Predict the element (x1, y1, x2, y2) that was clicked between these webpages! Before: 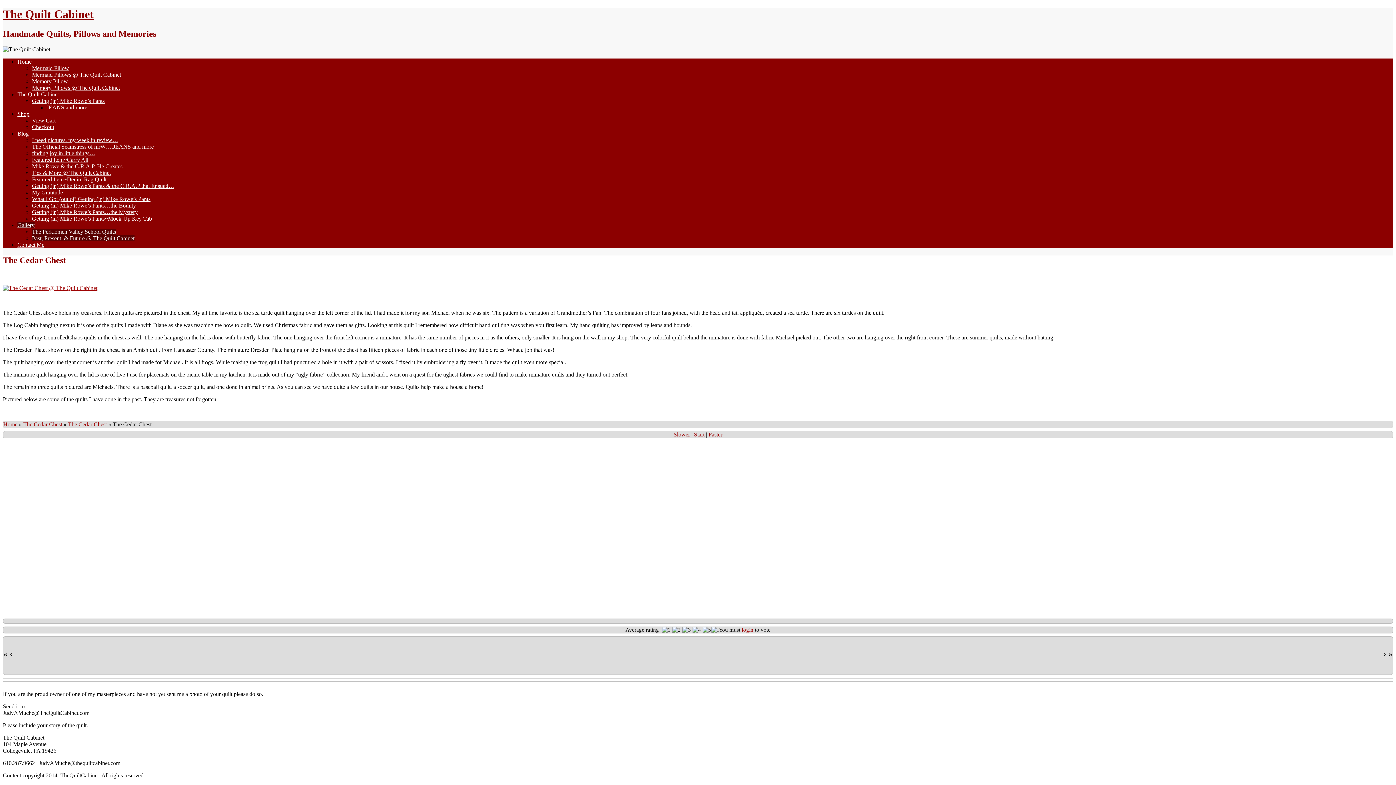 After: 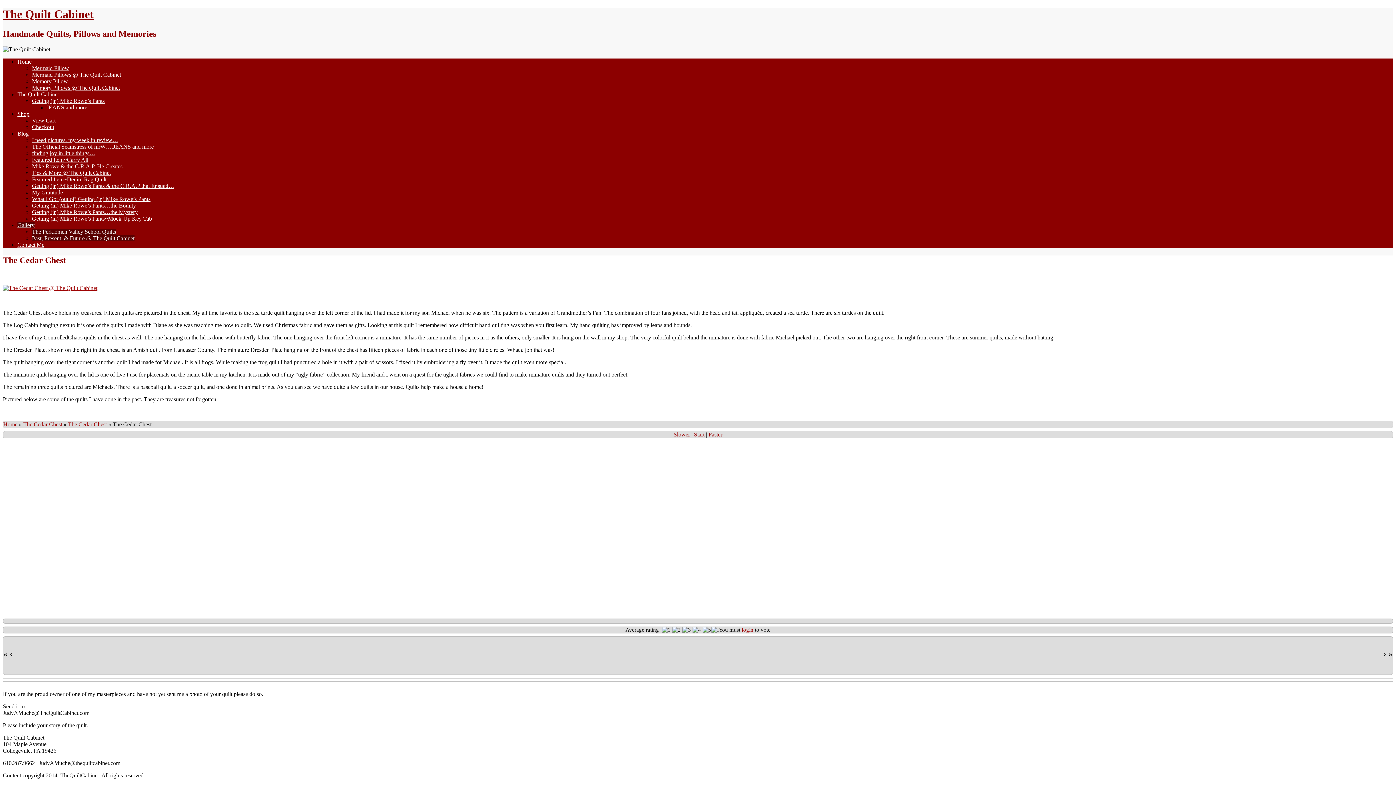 Action: label: Gallery bbox: (17, 222, 34, 228)